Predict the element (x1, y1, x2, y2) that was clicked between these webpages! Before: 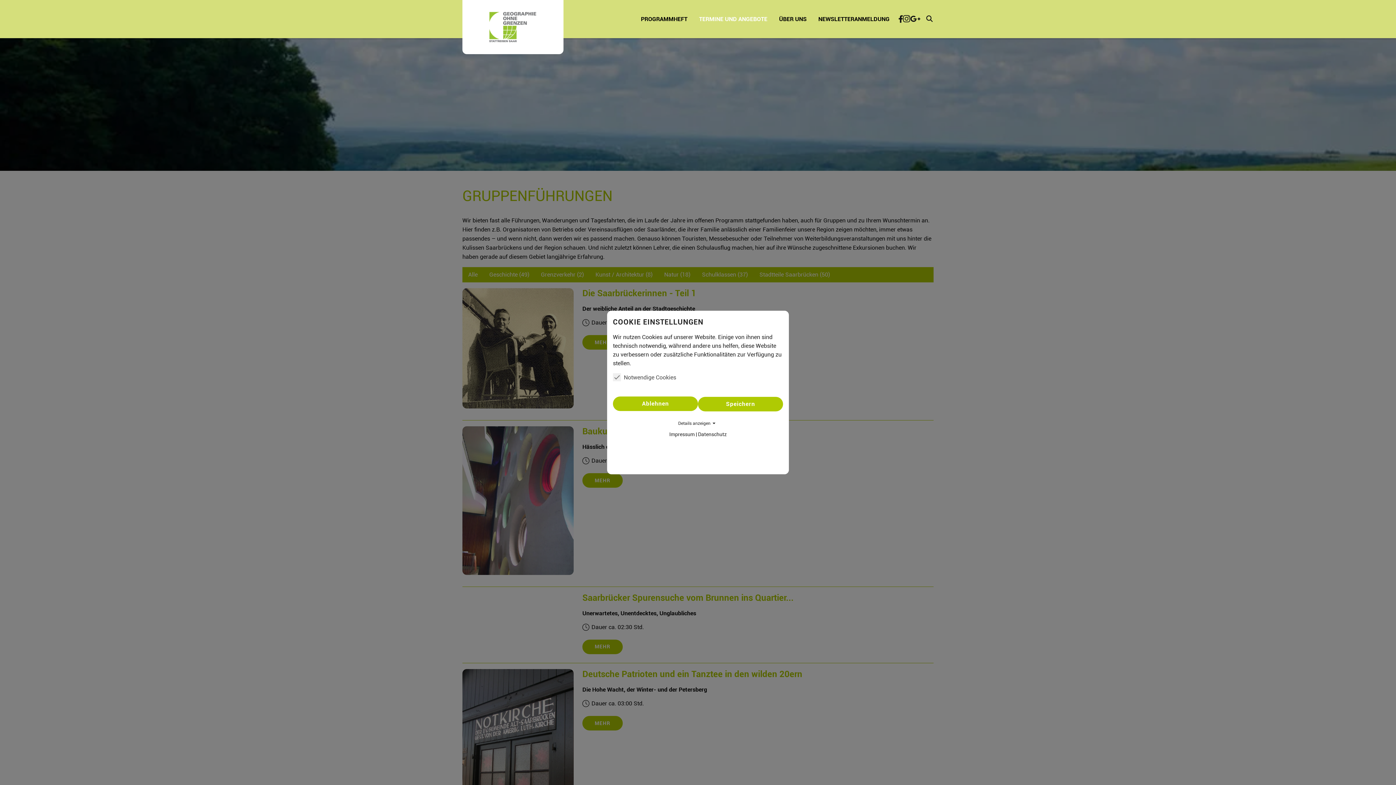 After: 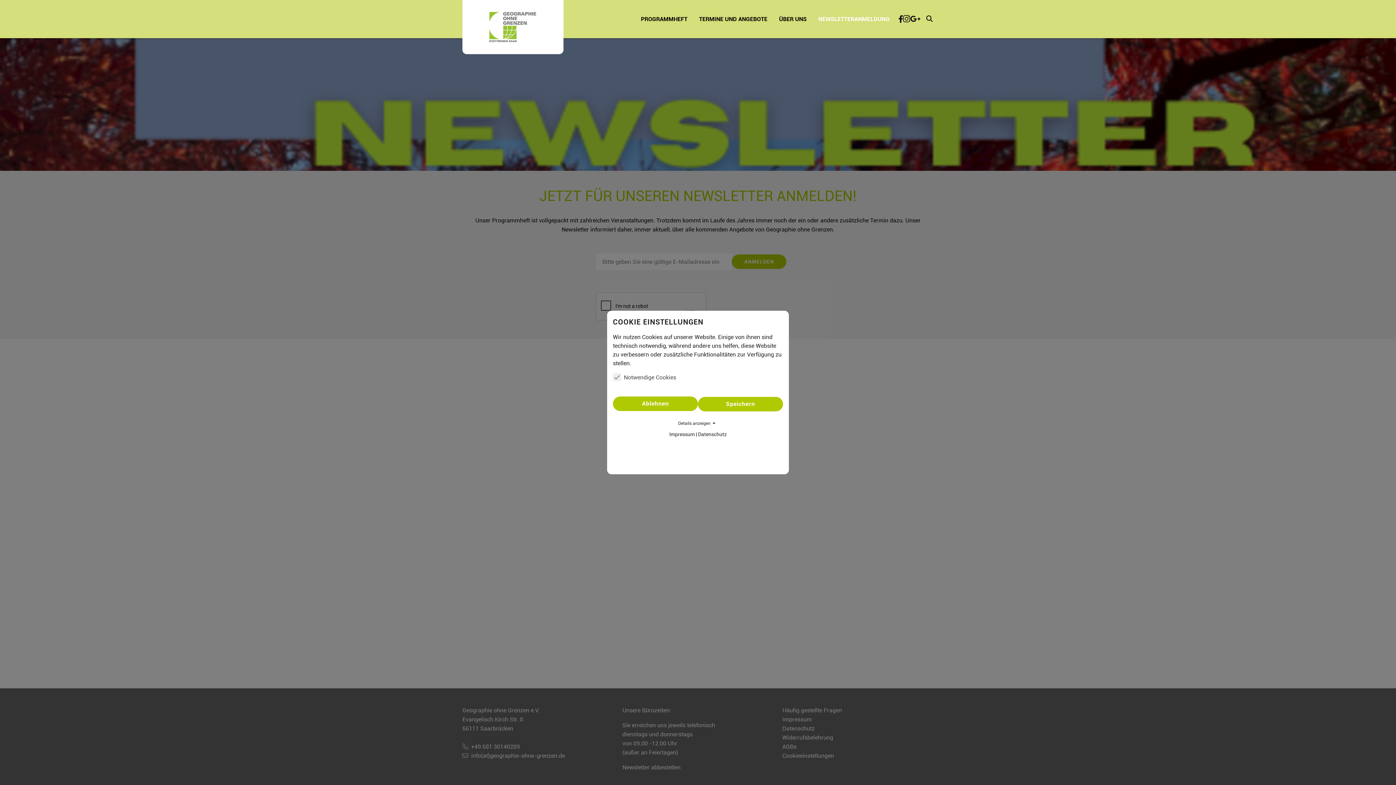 Action: label: NEWSLETTERANMELDUNG bbox: (812, 0, 895, 38)